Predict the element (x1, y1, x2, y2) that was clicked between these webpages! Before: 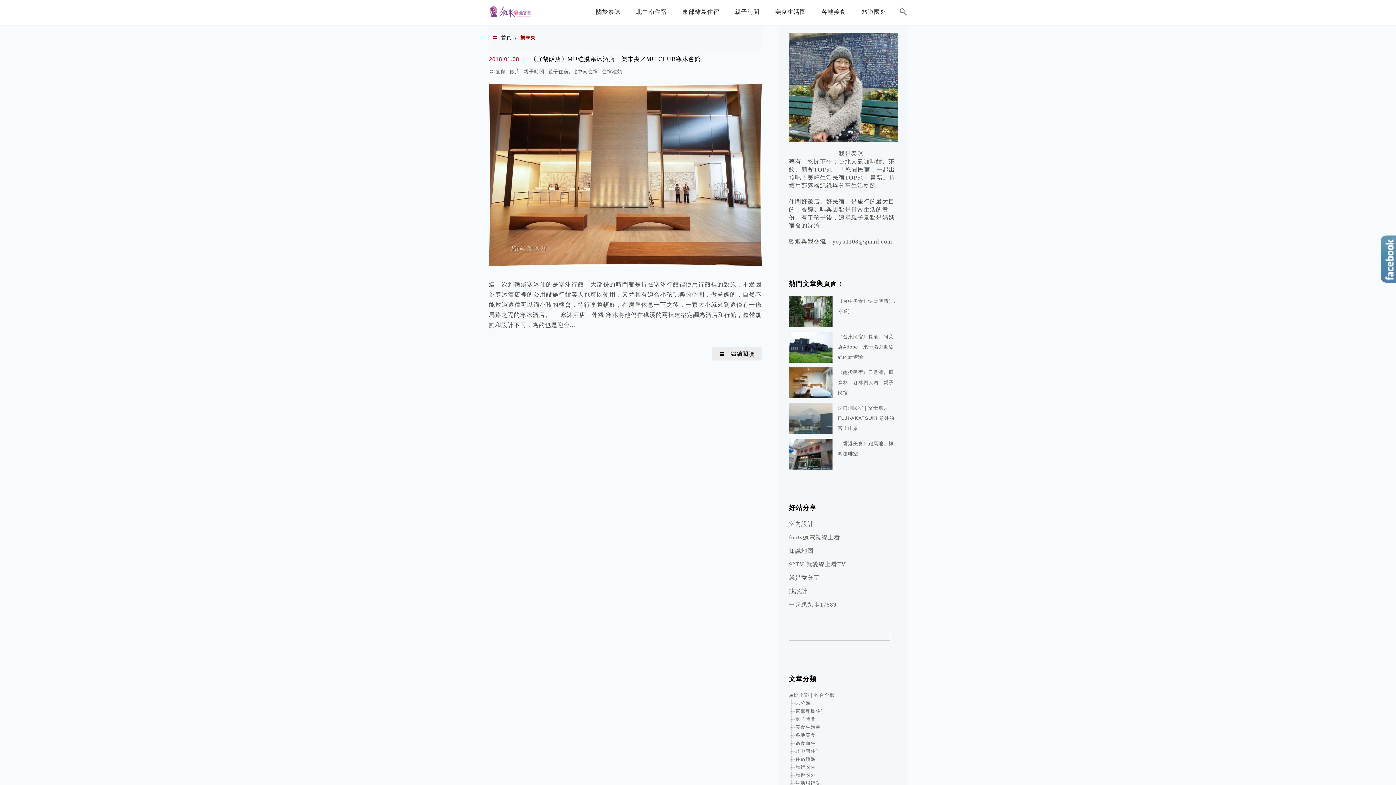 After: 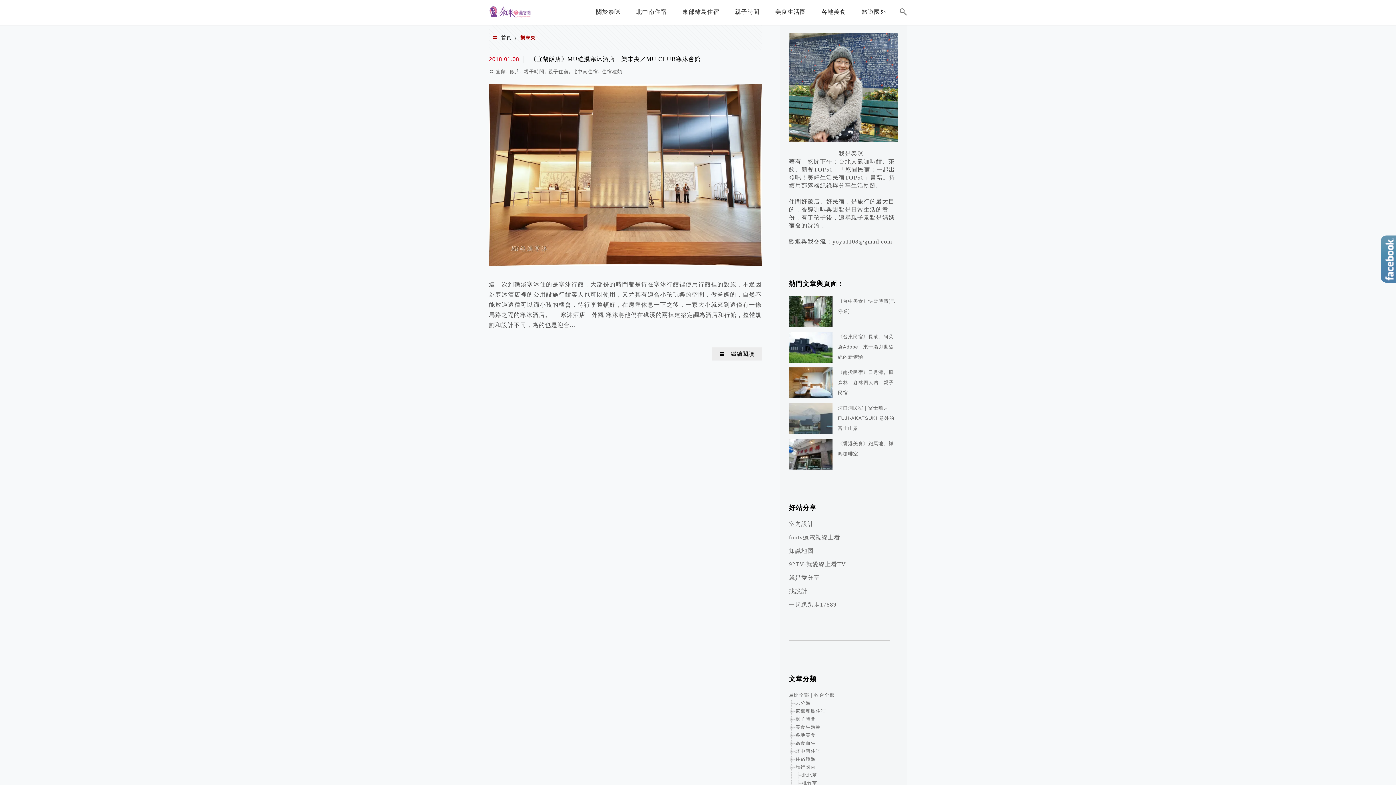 Action: bbox: (795, 764, 816, 770) label: 旅行國內